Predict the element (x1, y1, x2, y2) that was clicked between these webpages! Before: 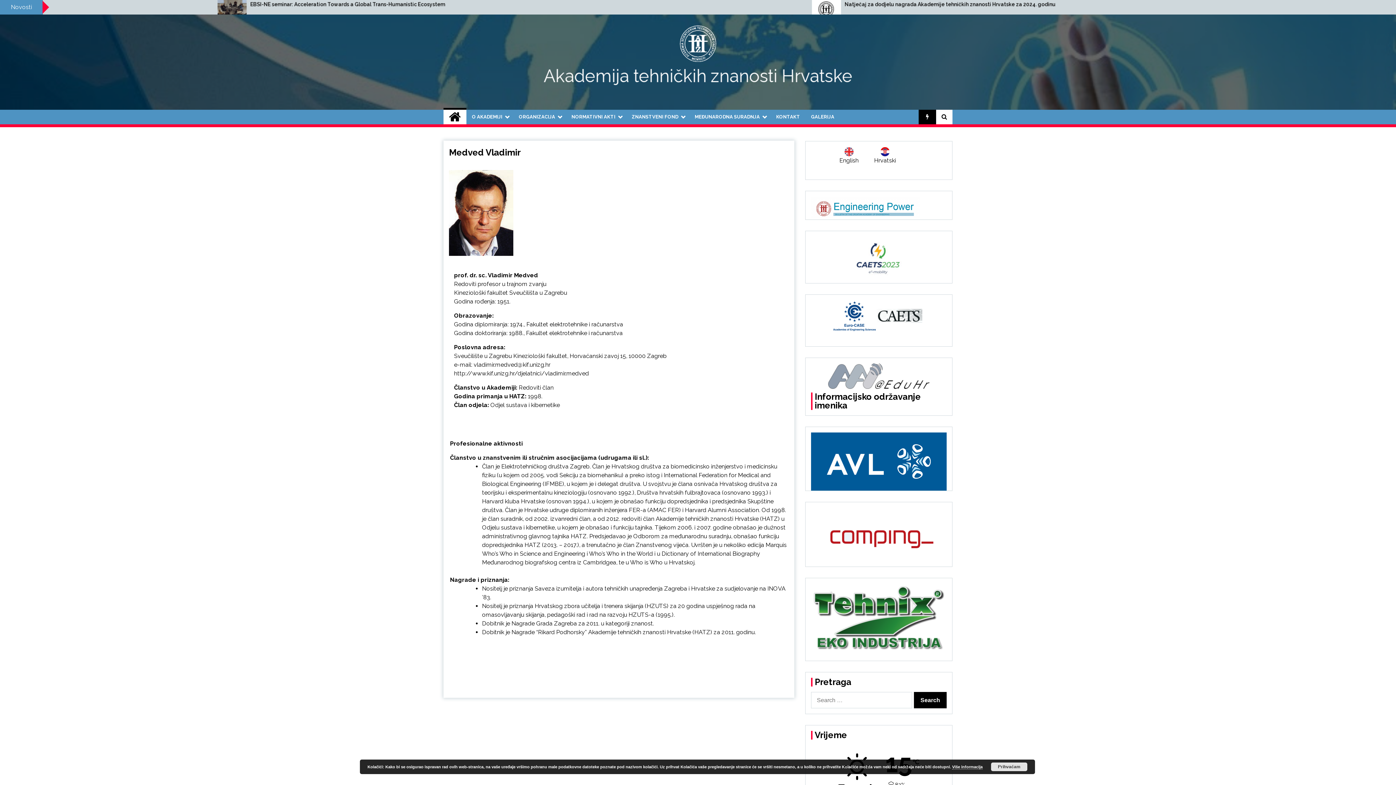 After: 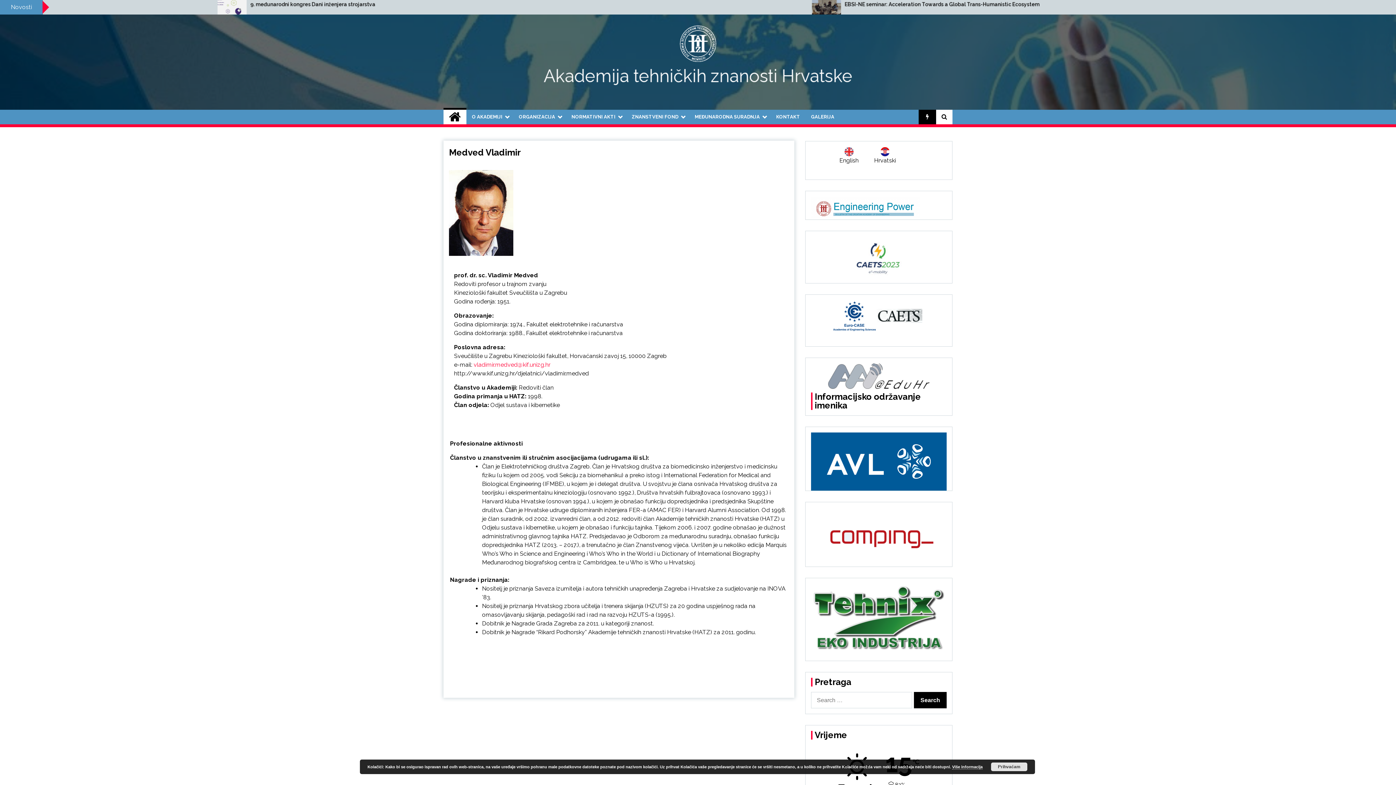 Action: label: vladimir.medved@kif.unizg.hr bbox: (473, 361, 550, 368)